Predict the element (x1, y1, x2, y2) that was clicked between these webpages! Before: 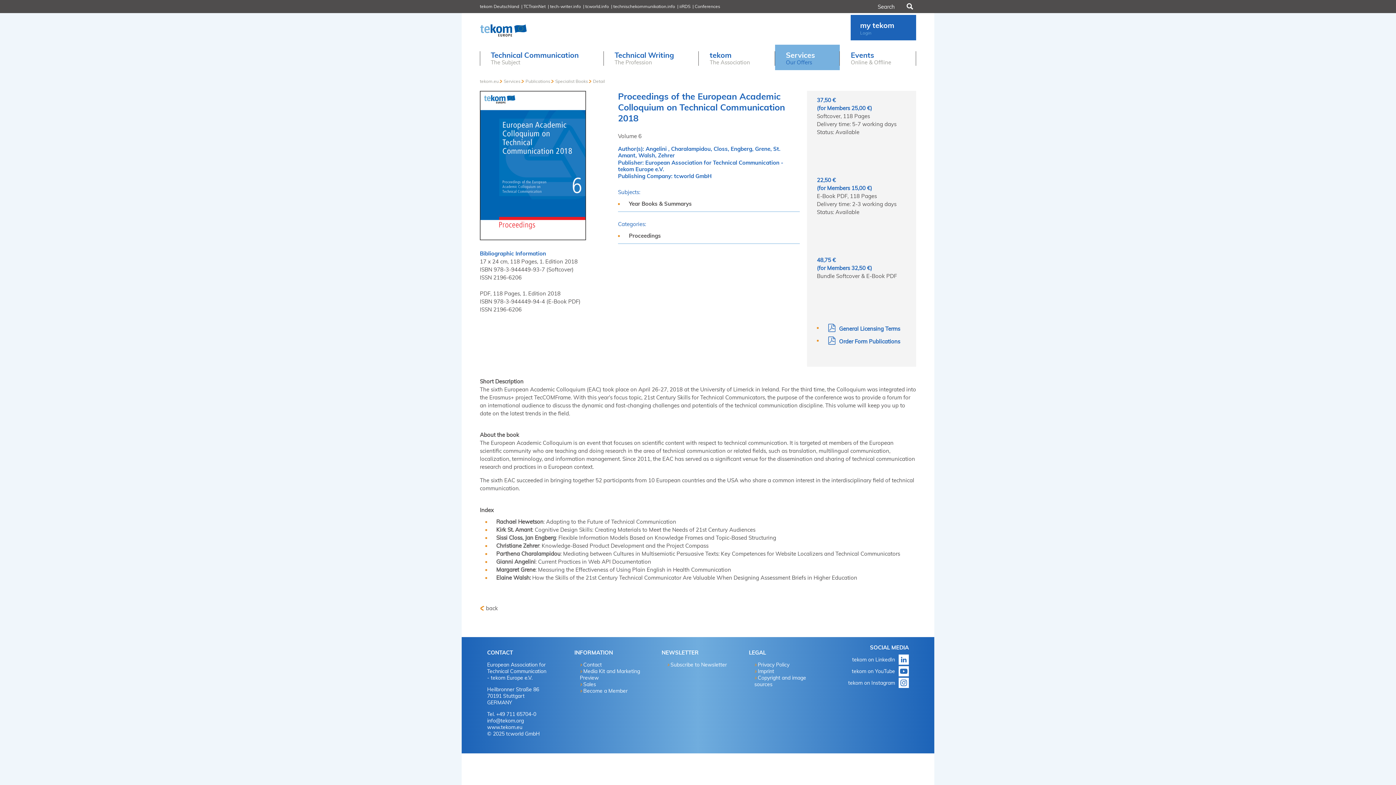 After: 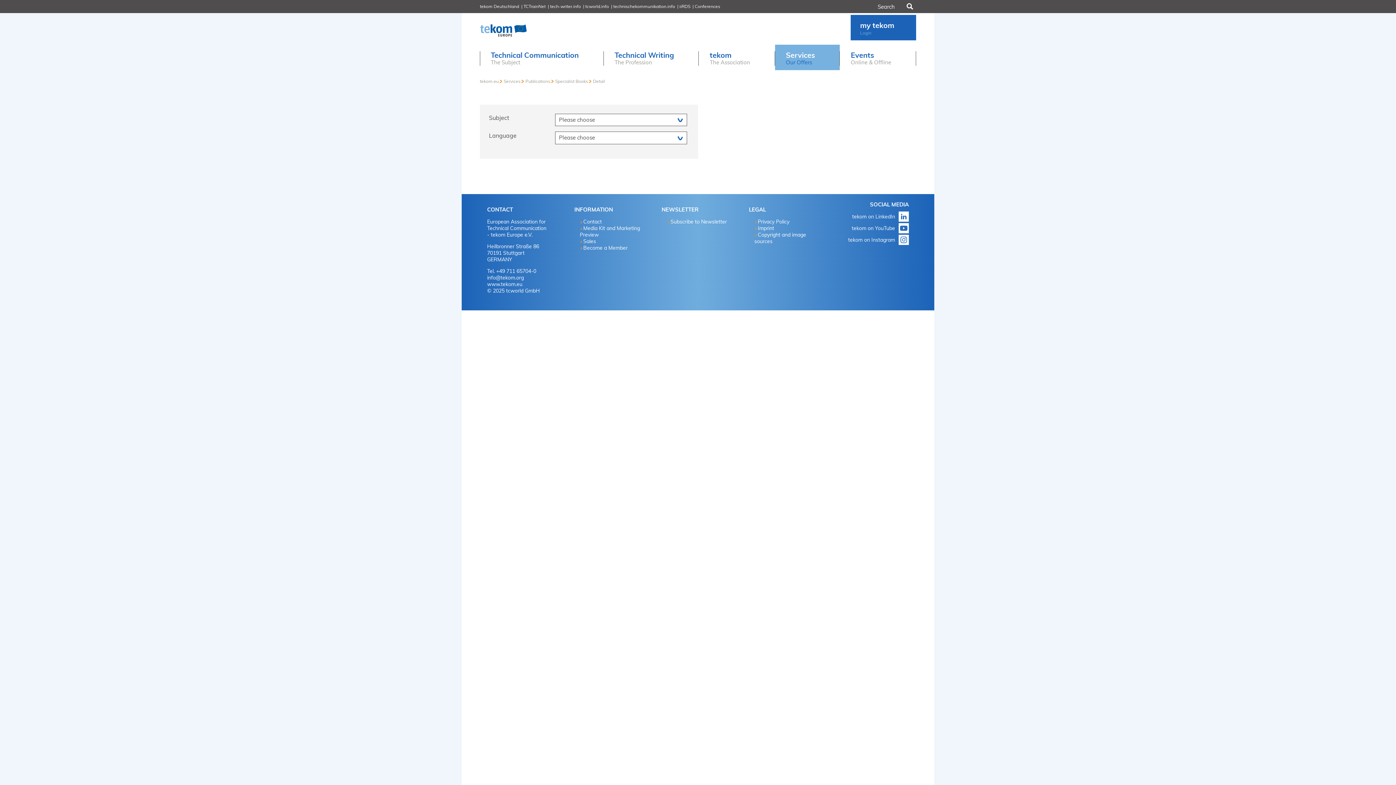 Action: bbox: (593, 78, 605, 84) label: Detail